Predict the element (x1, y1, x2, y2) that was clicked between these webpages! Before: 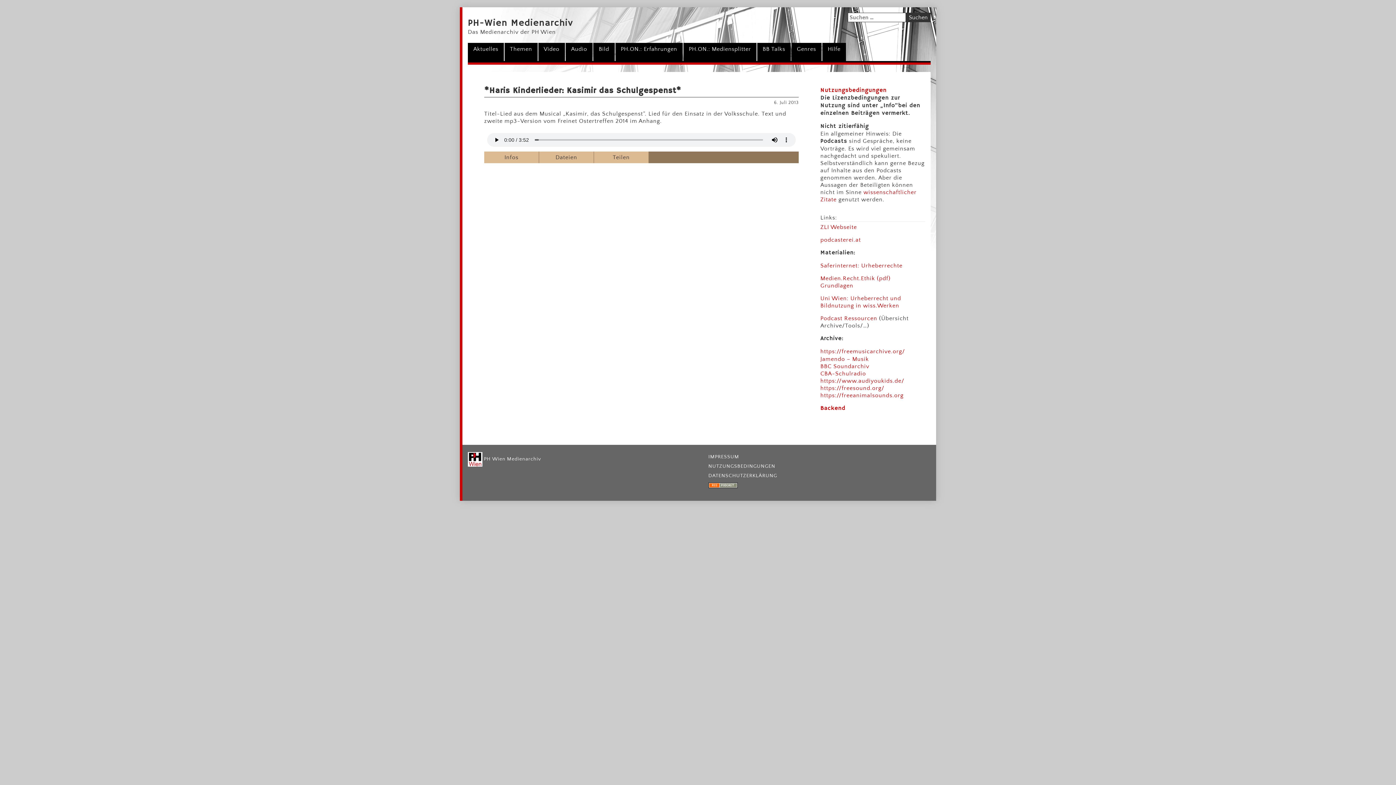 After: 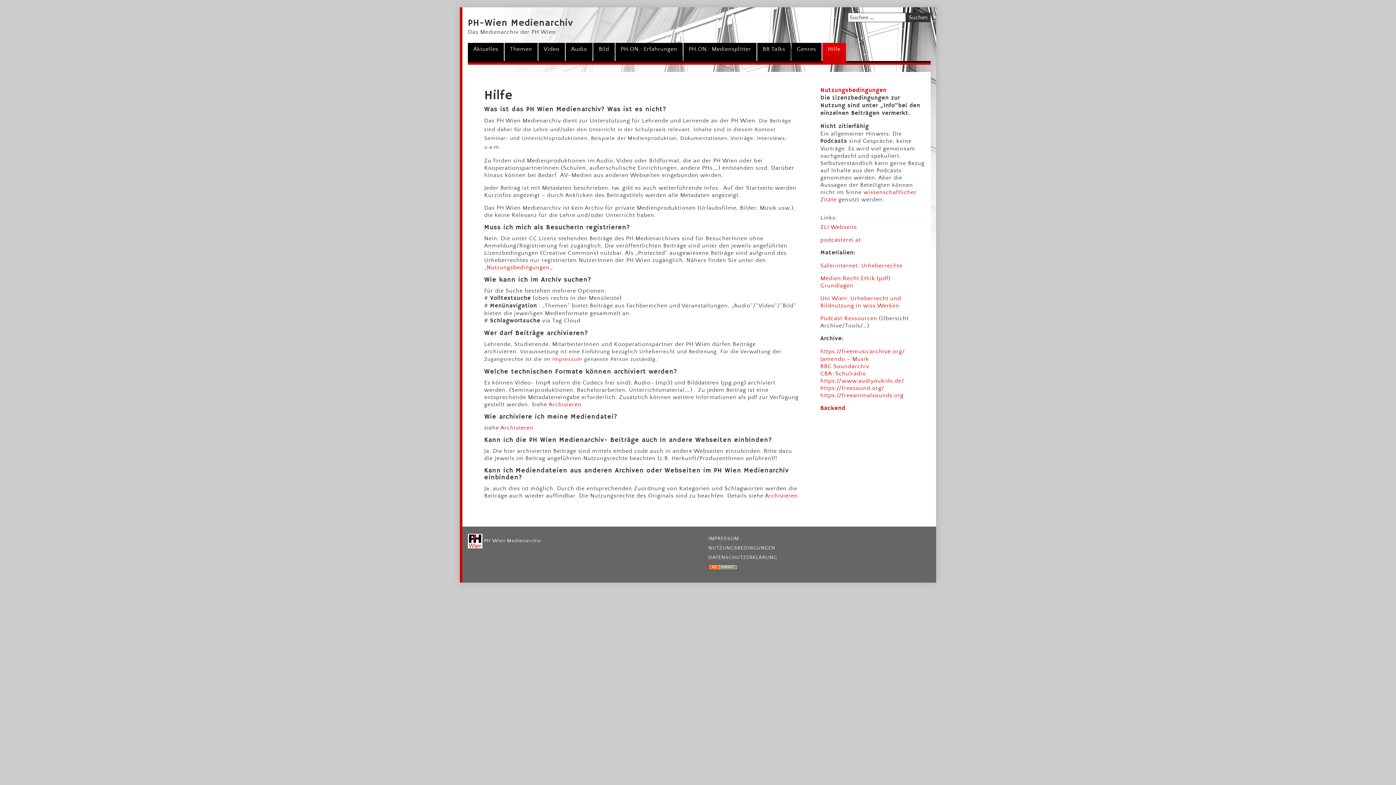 Action: bbox: (822, 42, 846, 62) label: Hilfe